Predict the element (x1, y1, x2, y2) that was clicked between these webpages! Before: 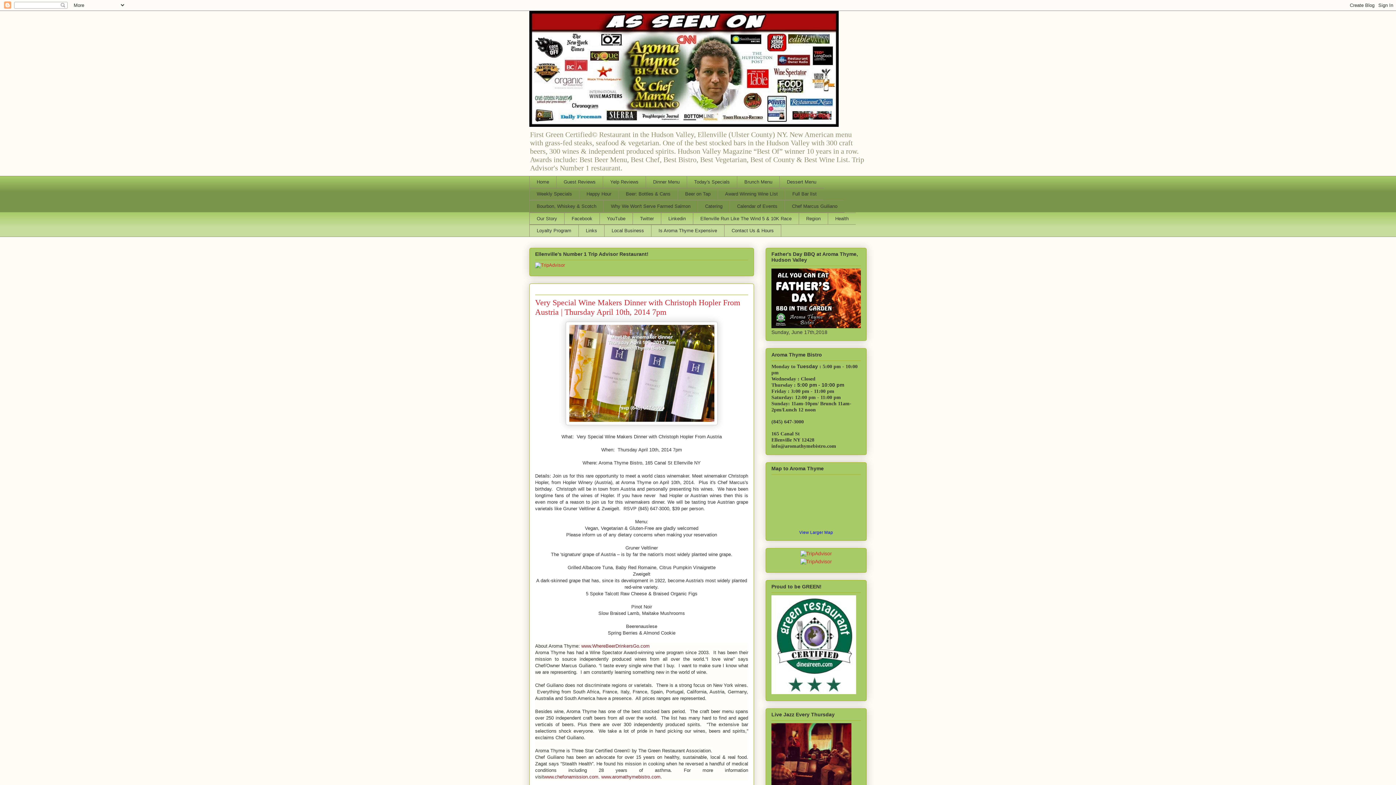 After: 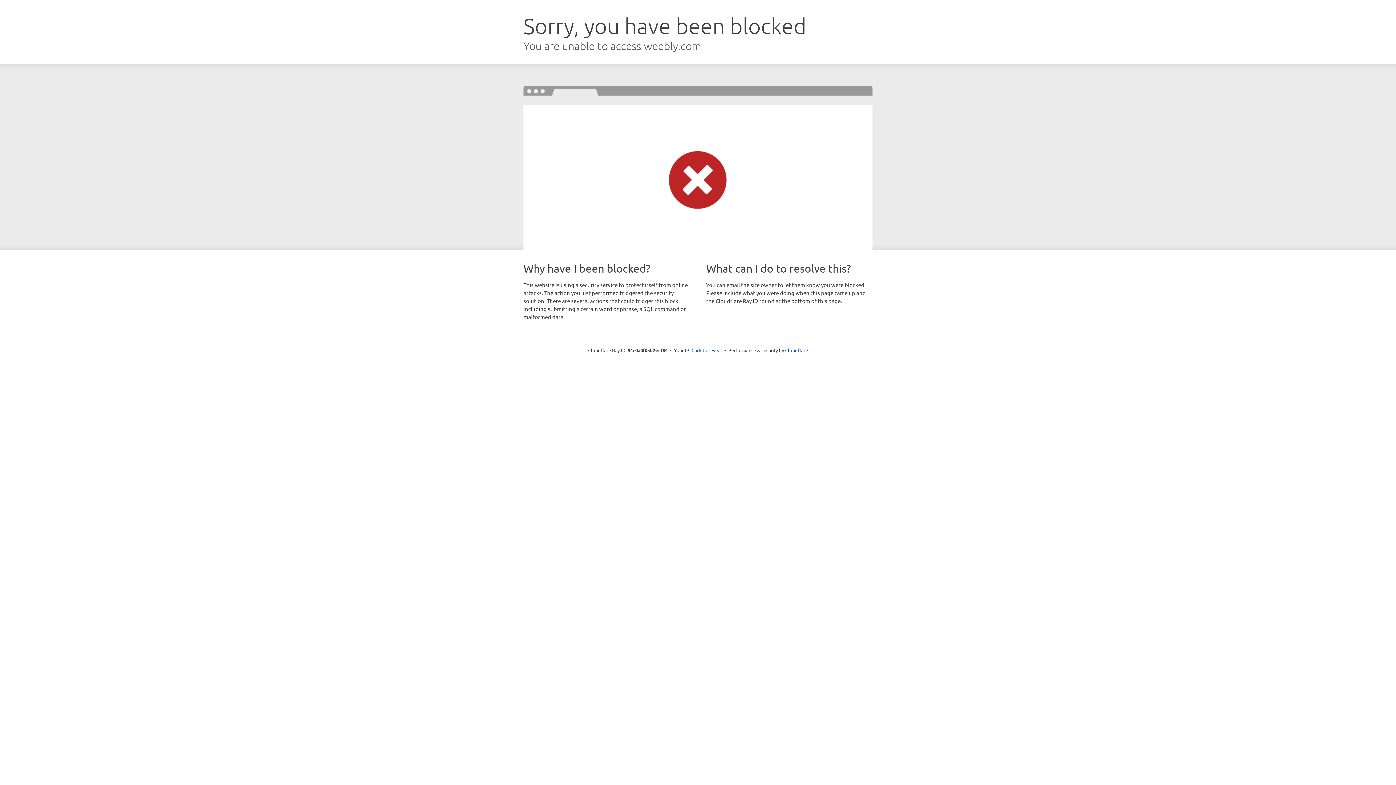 Action: label: Loyalty Program bbox: (529, 224, 578, 237)